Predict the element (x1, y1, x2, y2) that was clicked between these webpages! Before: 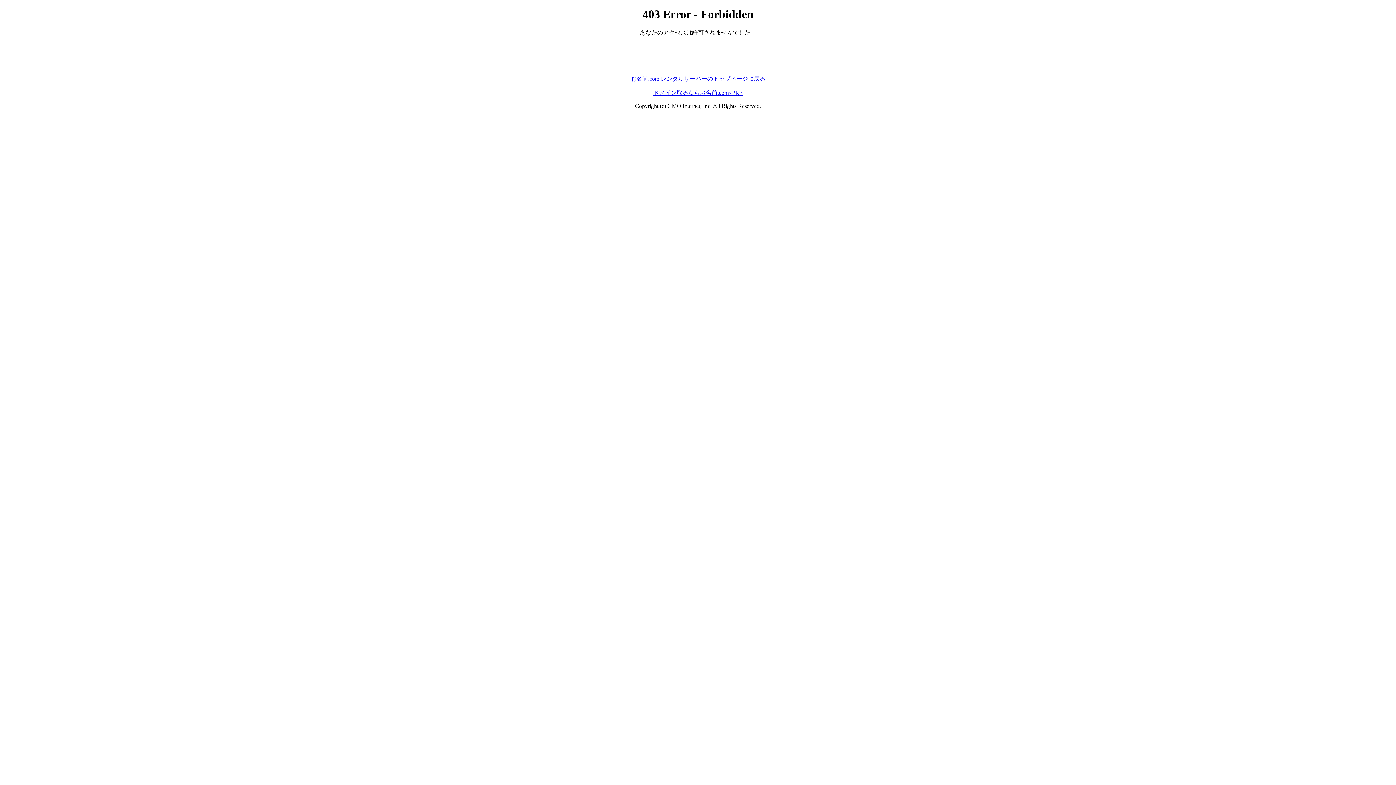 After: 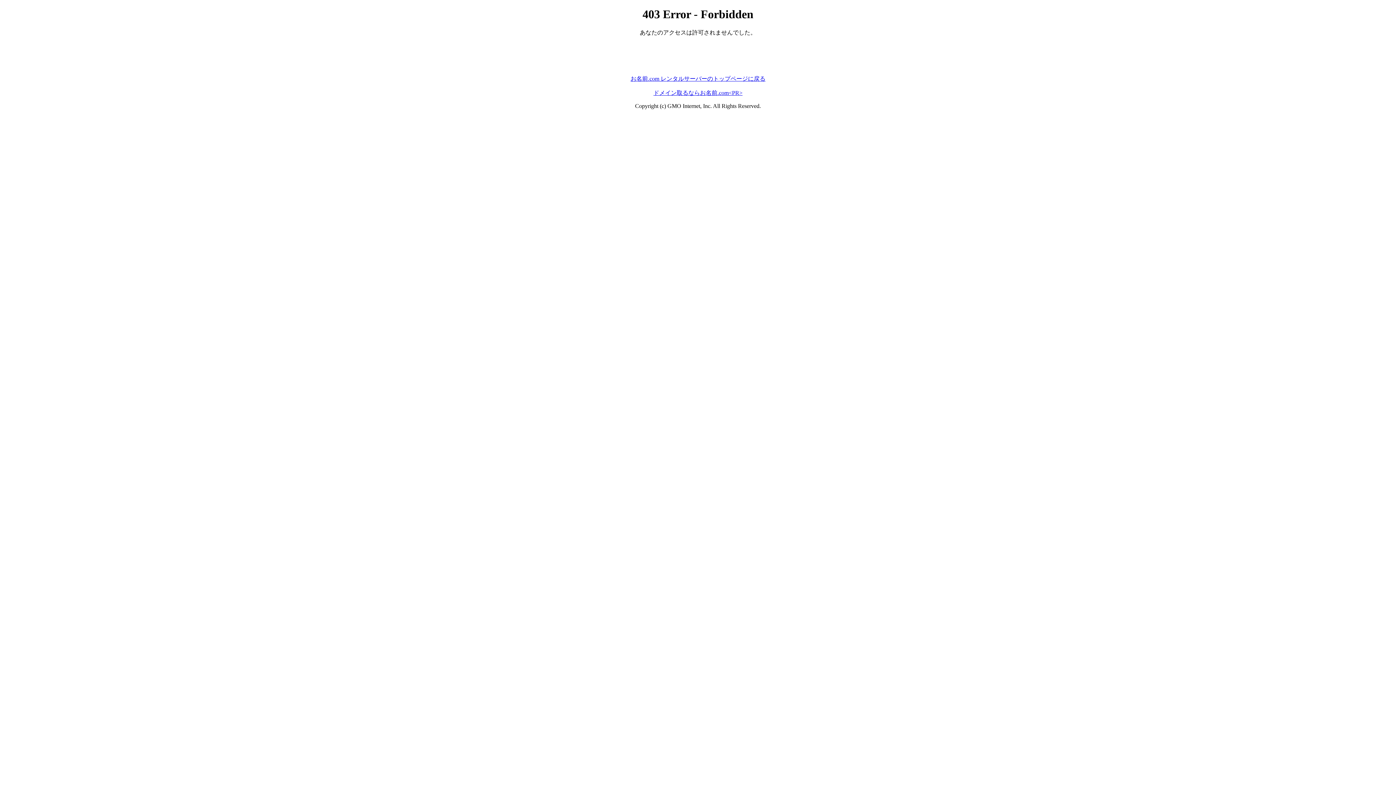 Action: bbox: (653, 89, 742, 95) label: ドメイン取るならお名前.com<PR>